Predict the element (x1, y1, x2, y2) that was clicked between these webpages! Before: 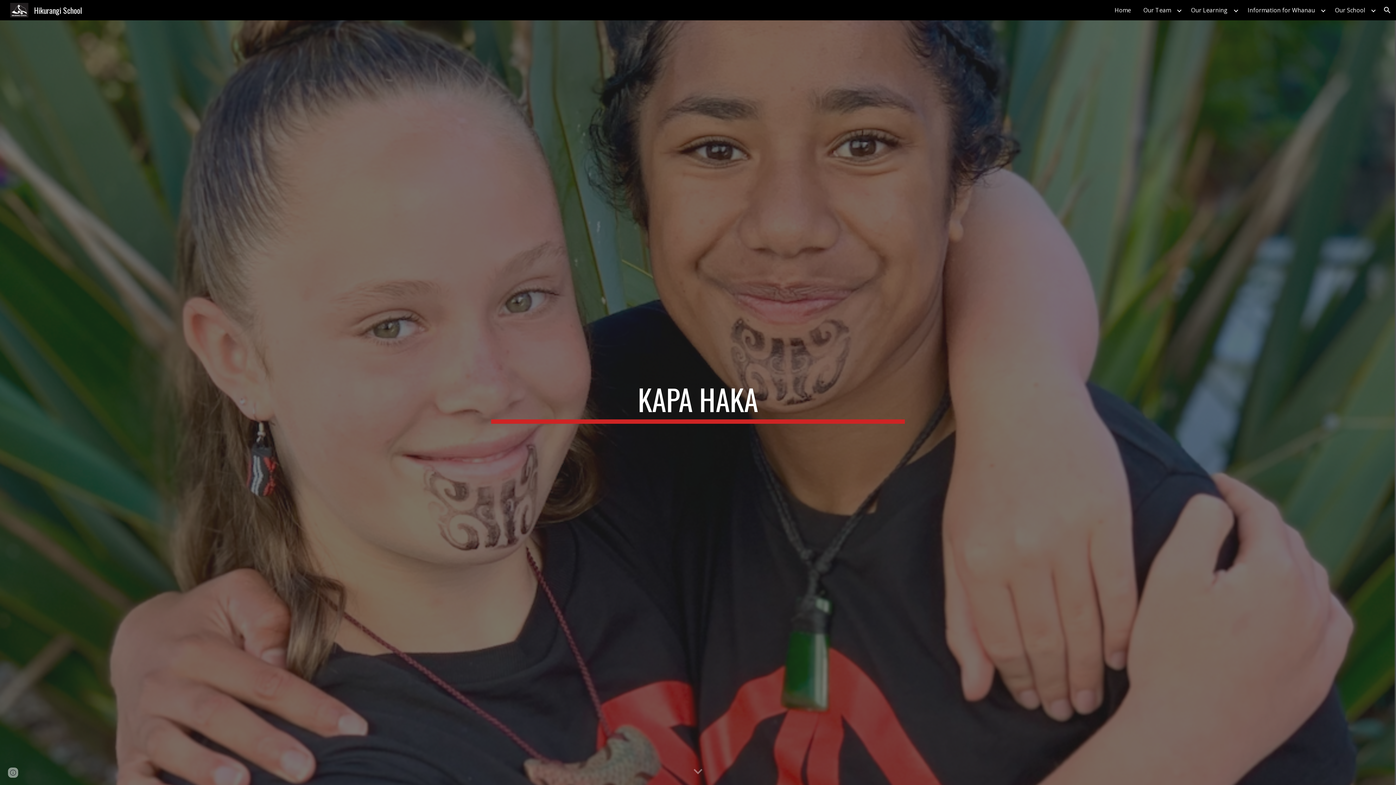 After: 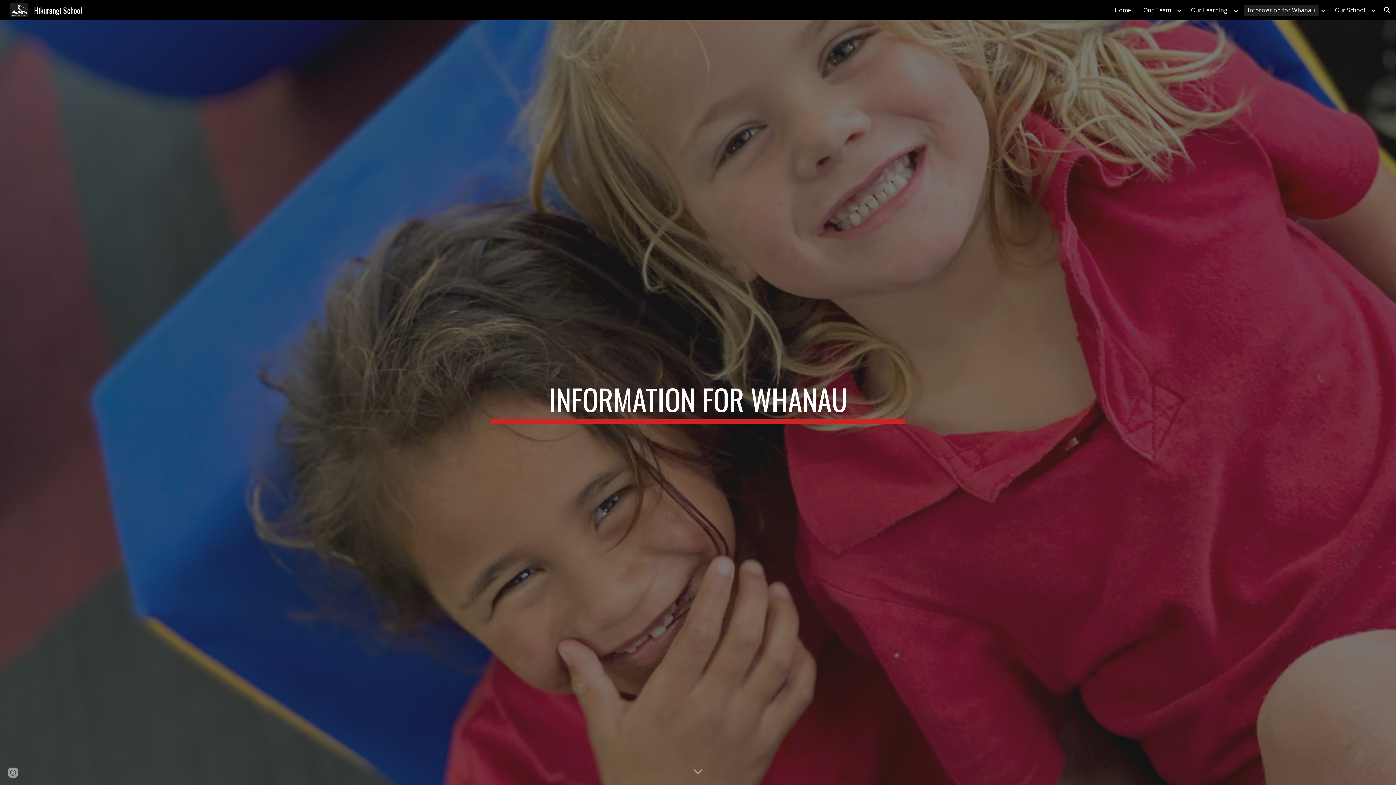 Action: bbox: (1244, 4, 1318, 15) label: Information for Whanau